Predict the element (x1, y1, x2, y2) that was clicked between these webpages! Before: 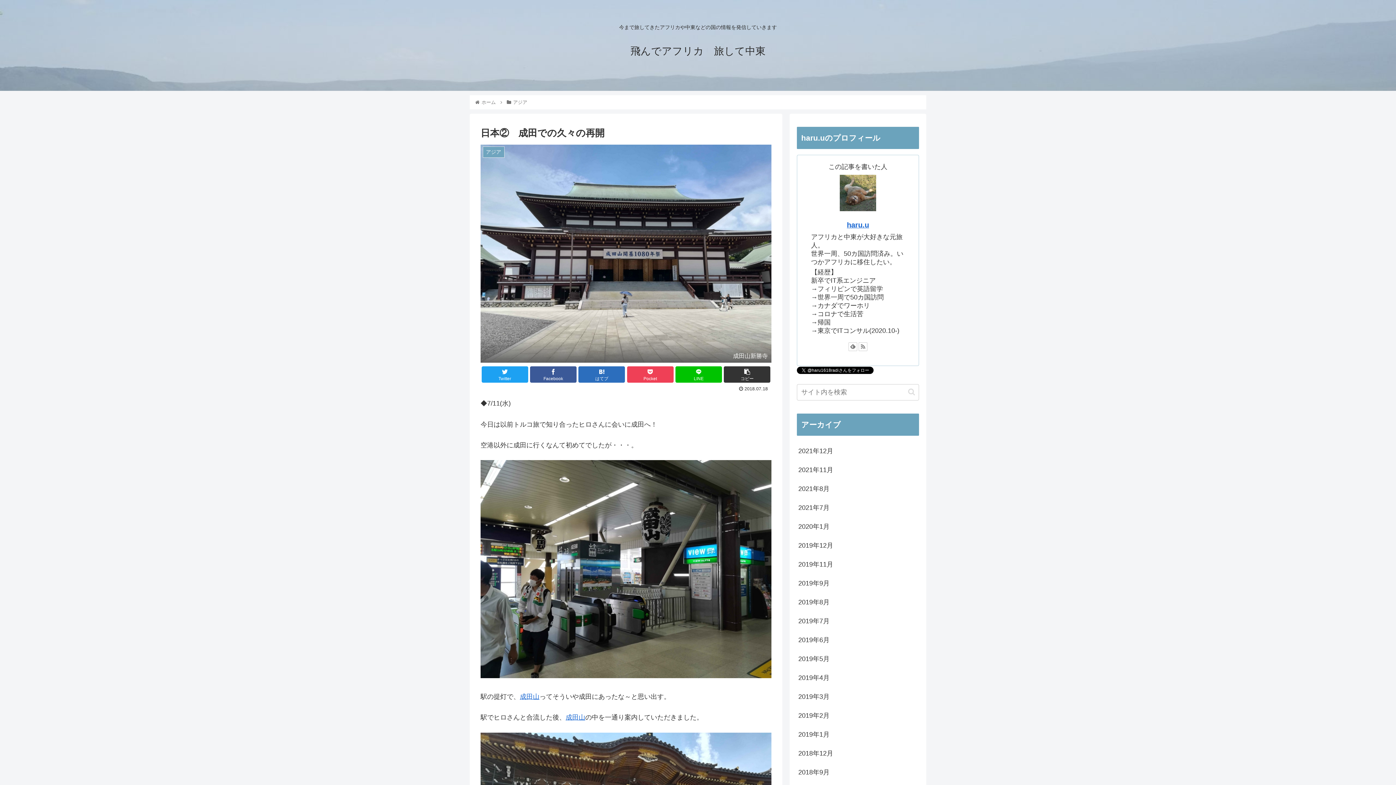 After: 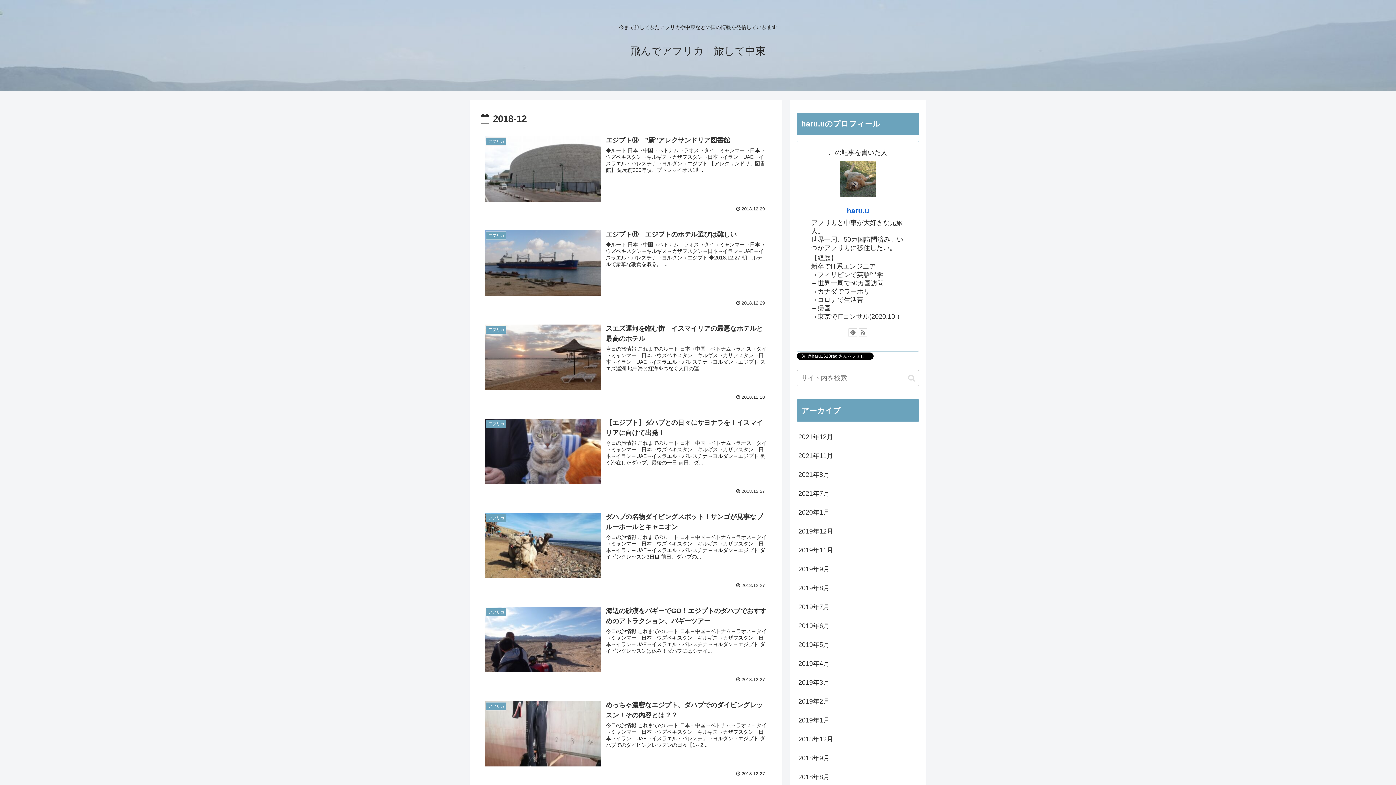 Action: label: 2018年12月 bbox: (797, 744, 919, 763)